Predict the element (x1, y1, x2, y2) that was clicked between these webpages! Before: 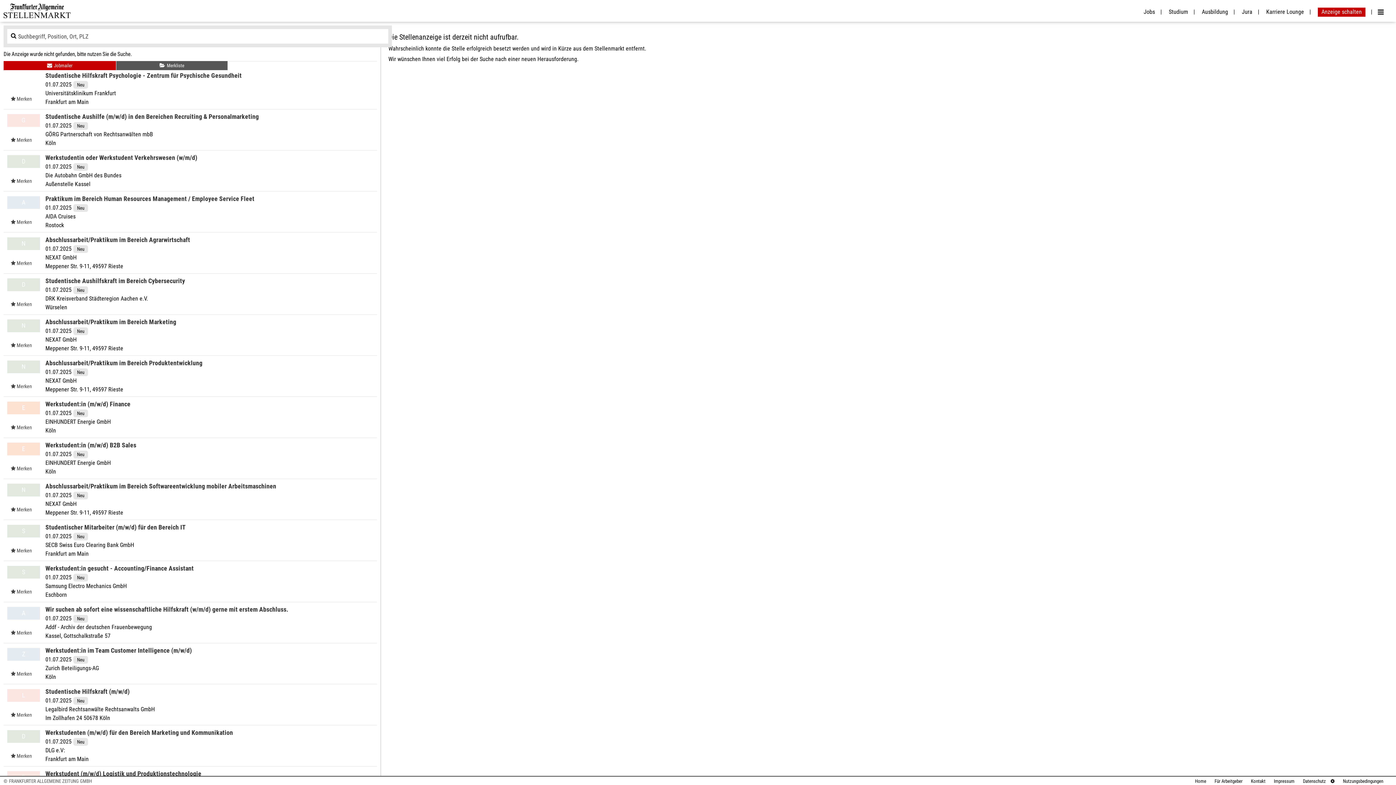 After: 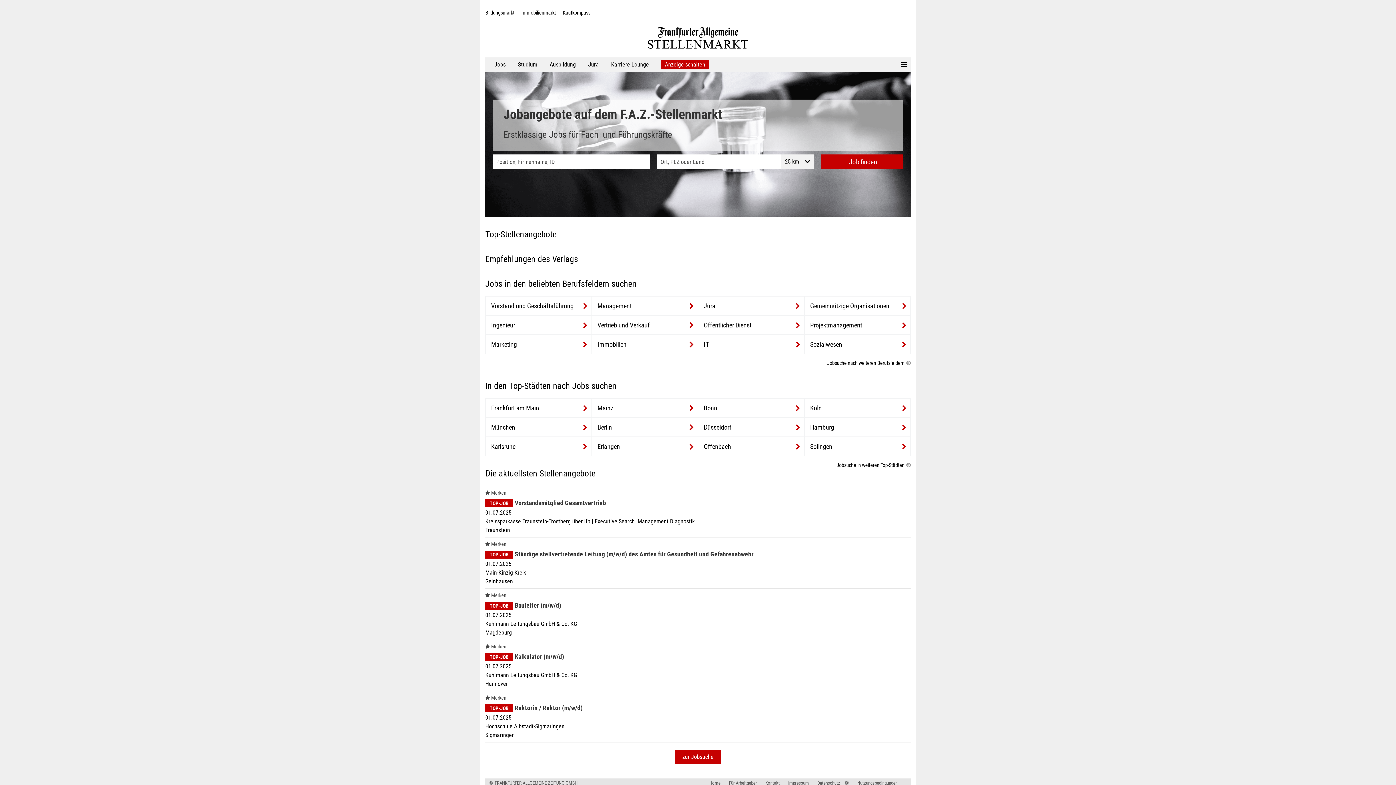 Action: bbox: (3, 12, 70, 19)